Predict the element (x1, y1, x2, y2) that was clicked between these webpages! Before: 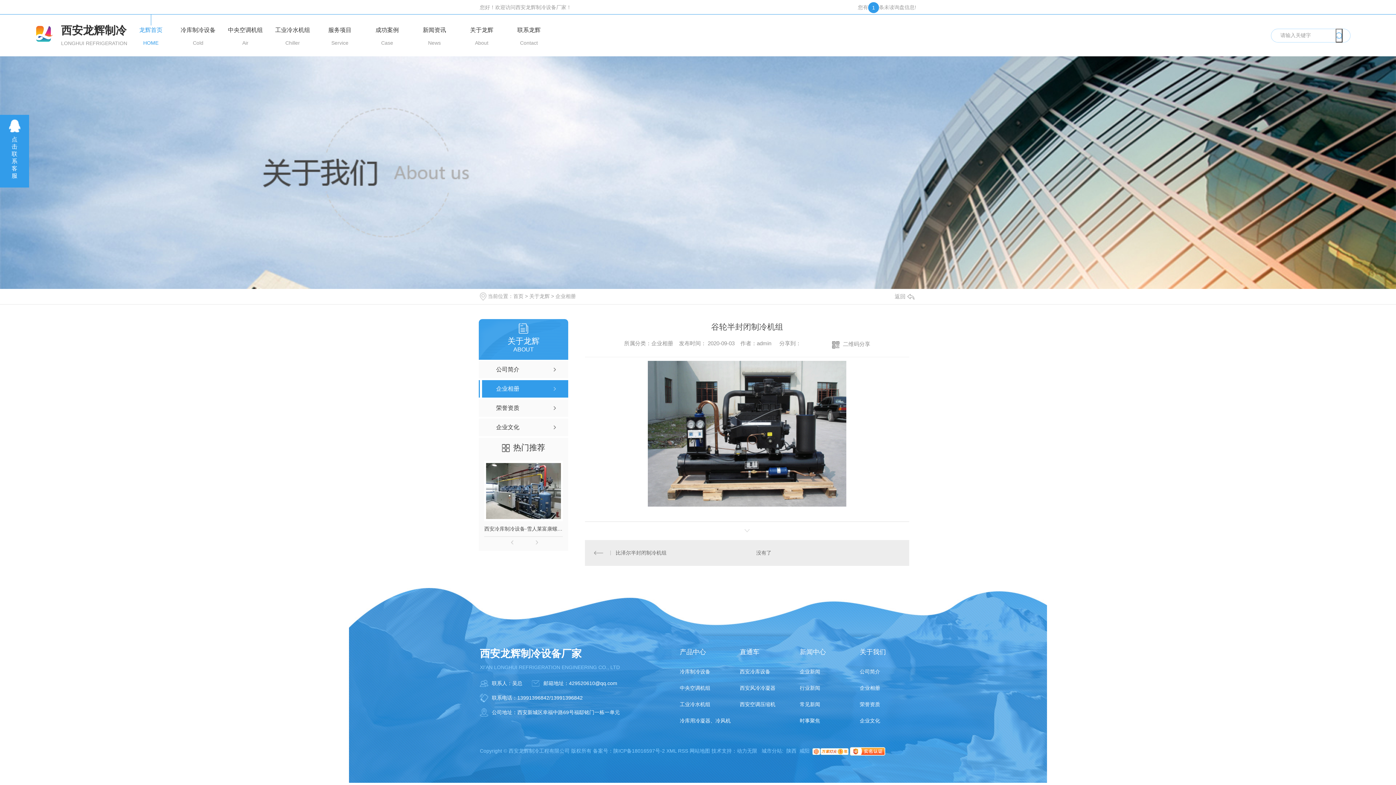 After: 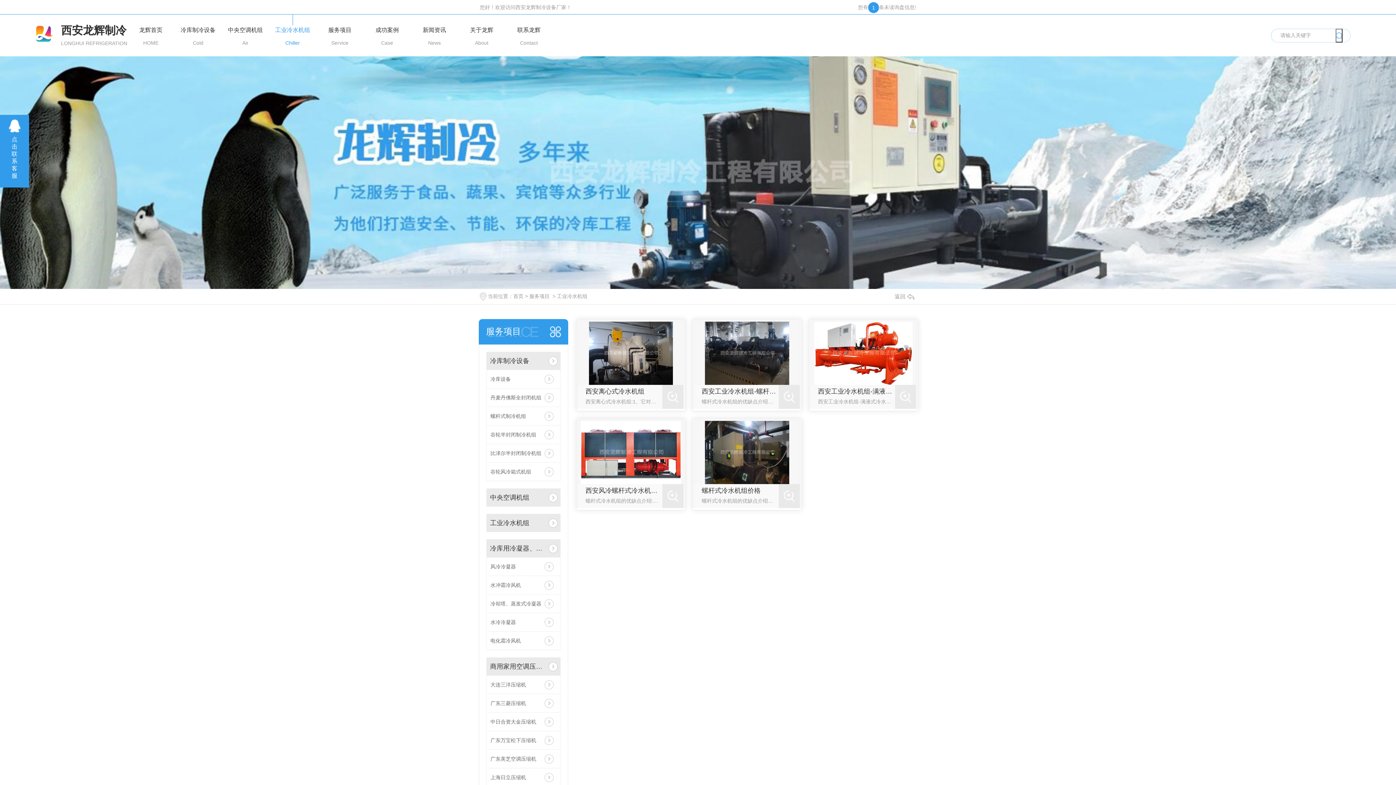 Action: bbox: (269, 14, 316, 56) label: 工业冷水机组
Chiller